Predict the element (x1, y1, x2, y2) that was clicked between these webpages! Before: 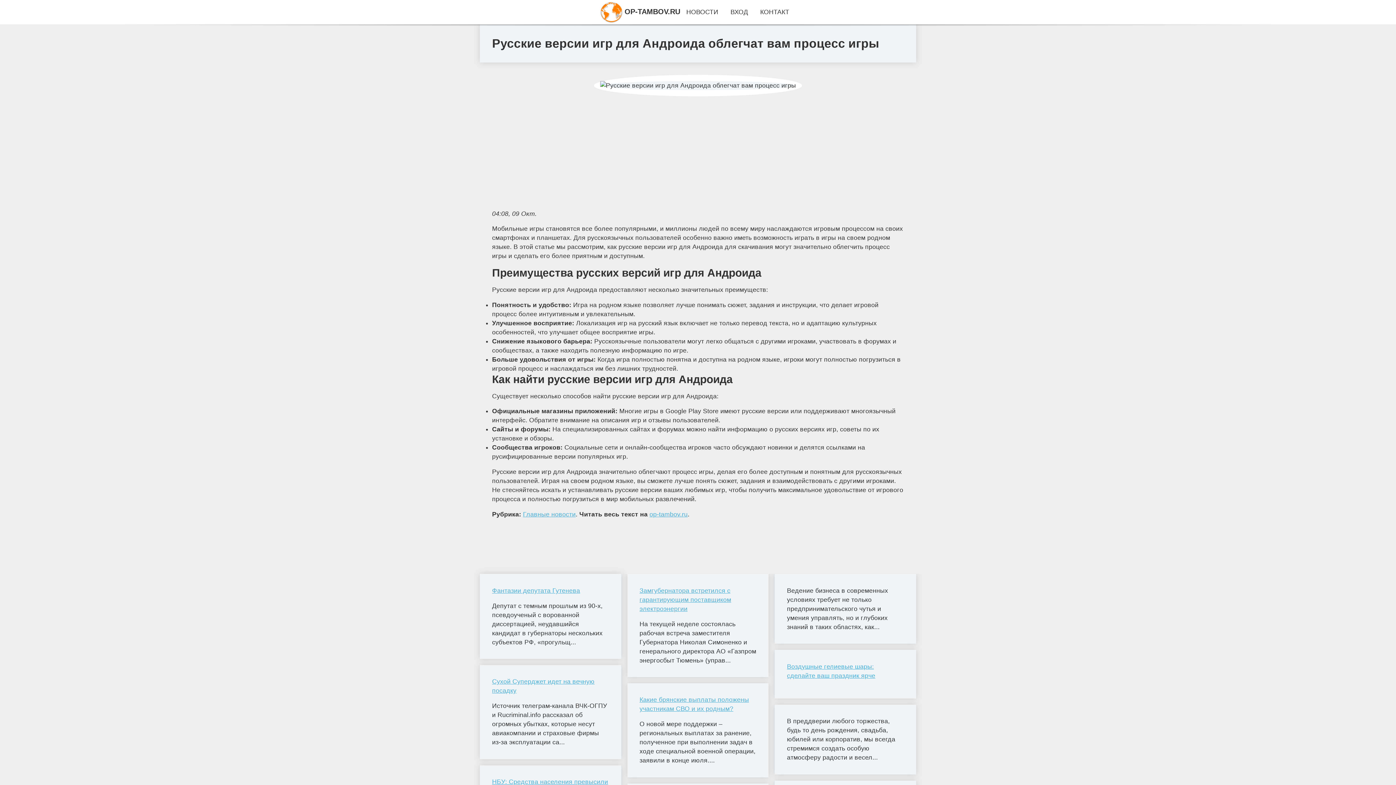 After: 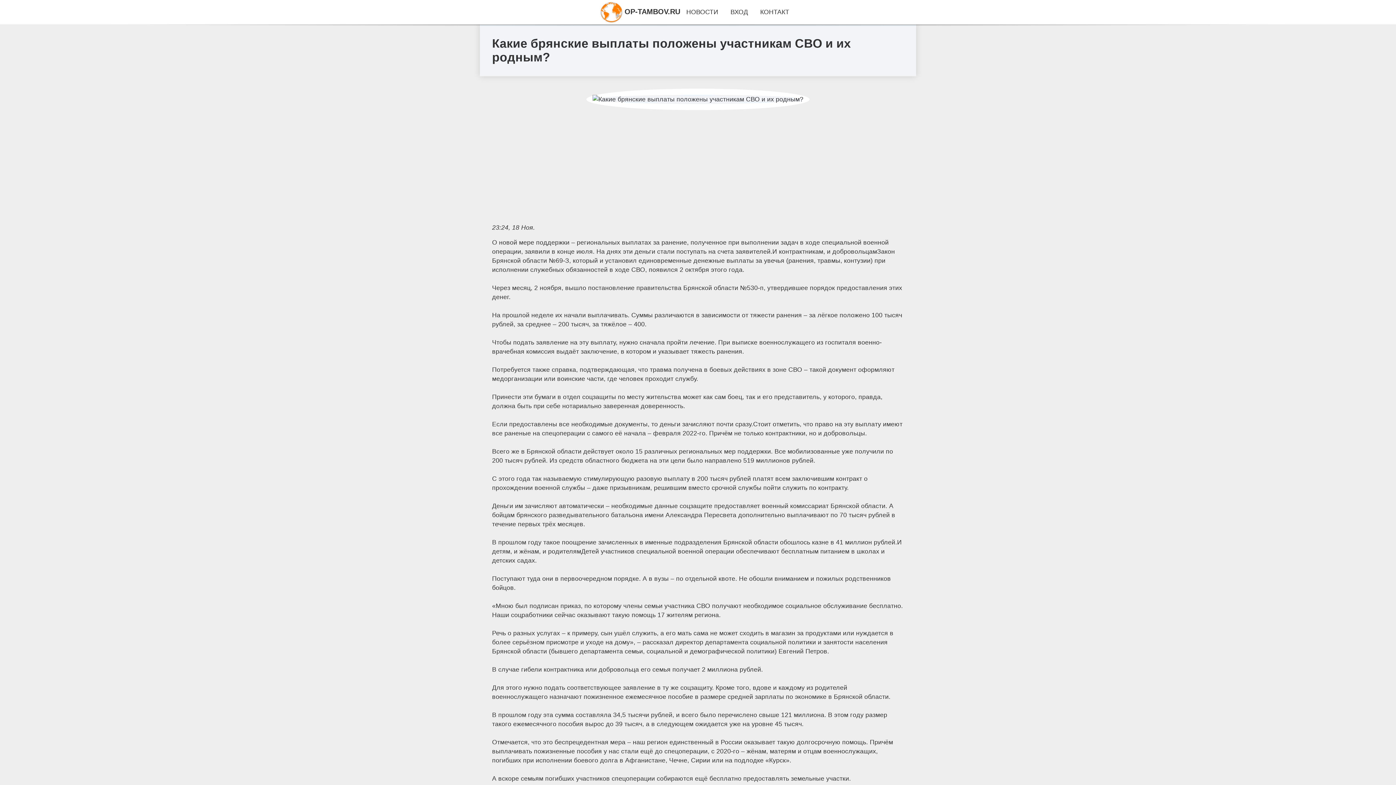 Action: bbox: (639, 695, 756, 713) label: Какие брянские выплаты положены участникам СВО и их родным?